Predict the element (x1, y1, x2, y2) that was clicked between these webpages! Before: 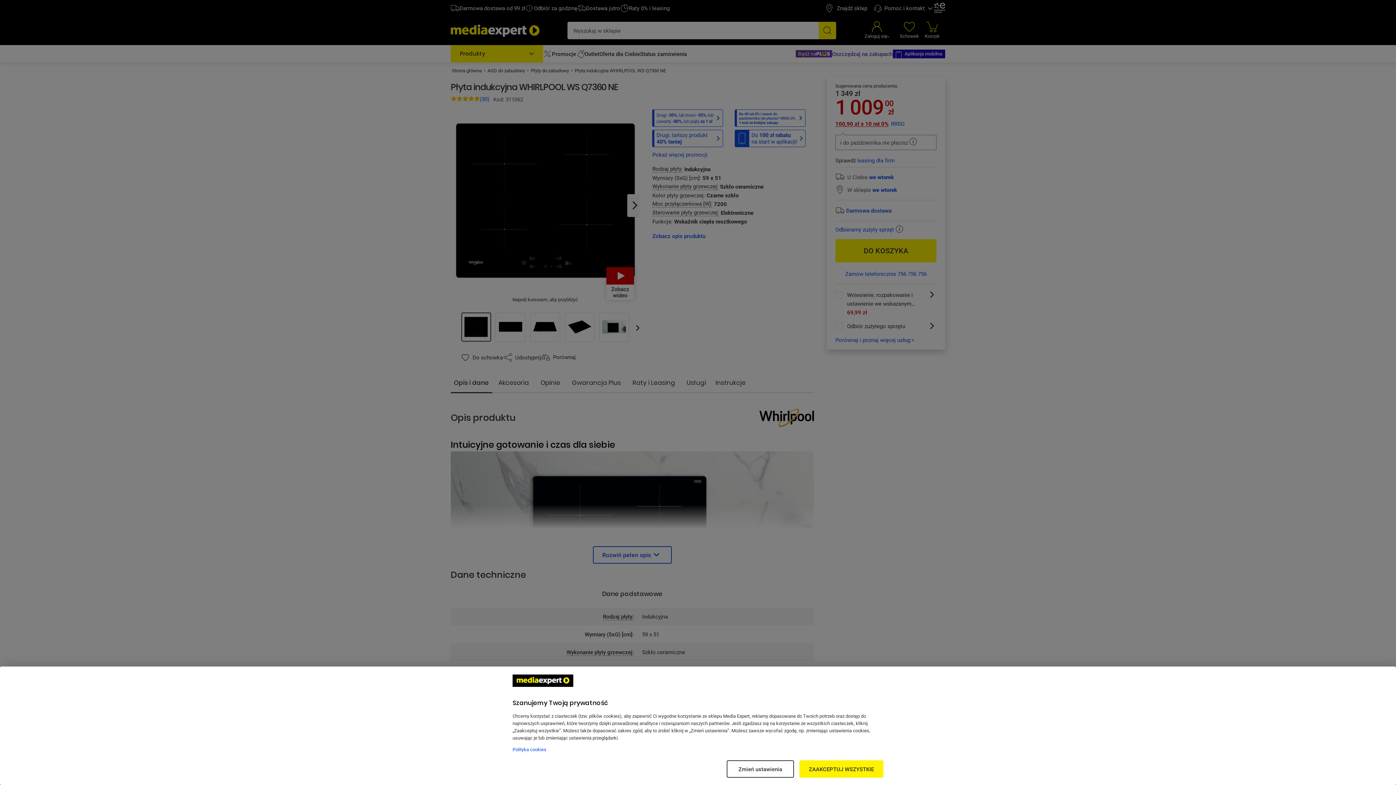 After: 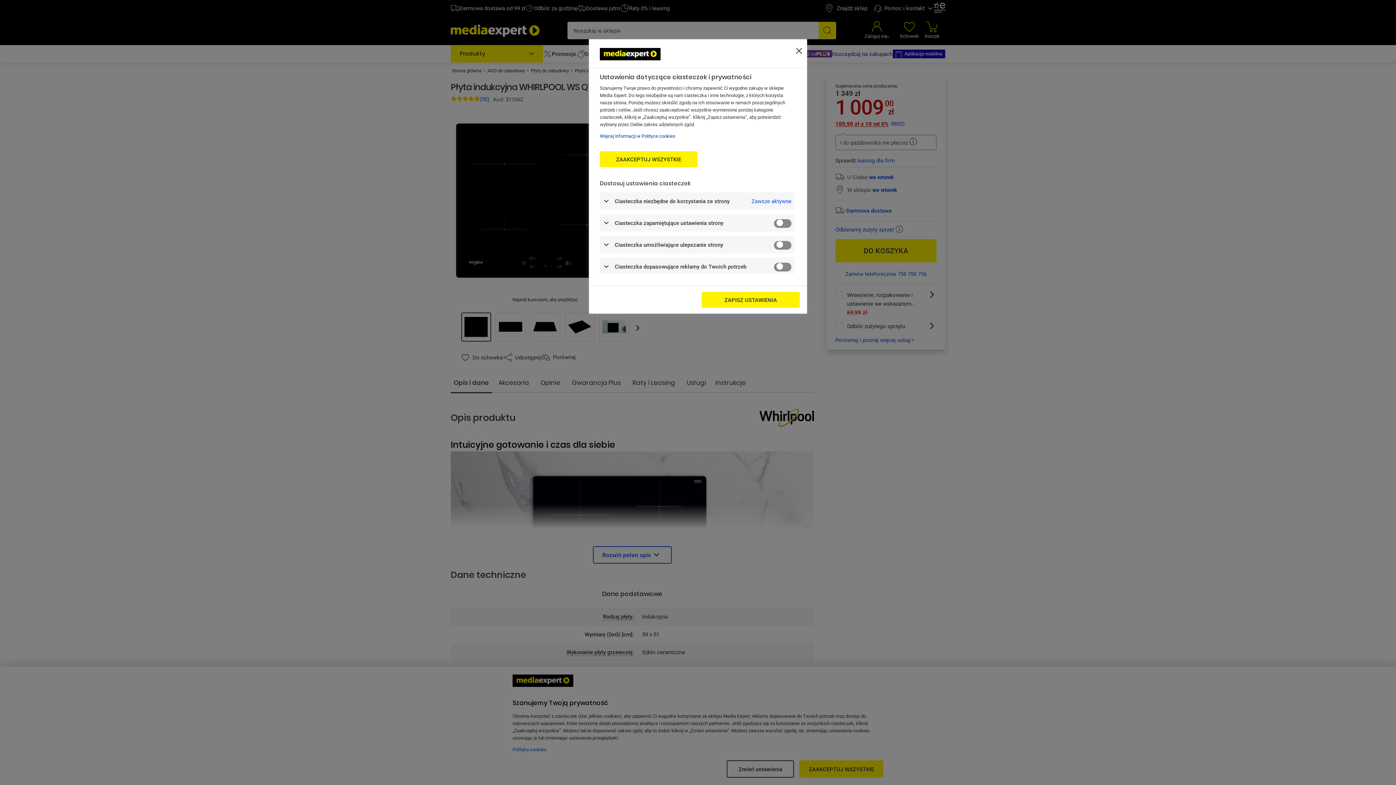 Action: bbox: (726, 760, 794, 778) label: Zmień ustawienia